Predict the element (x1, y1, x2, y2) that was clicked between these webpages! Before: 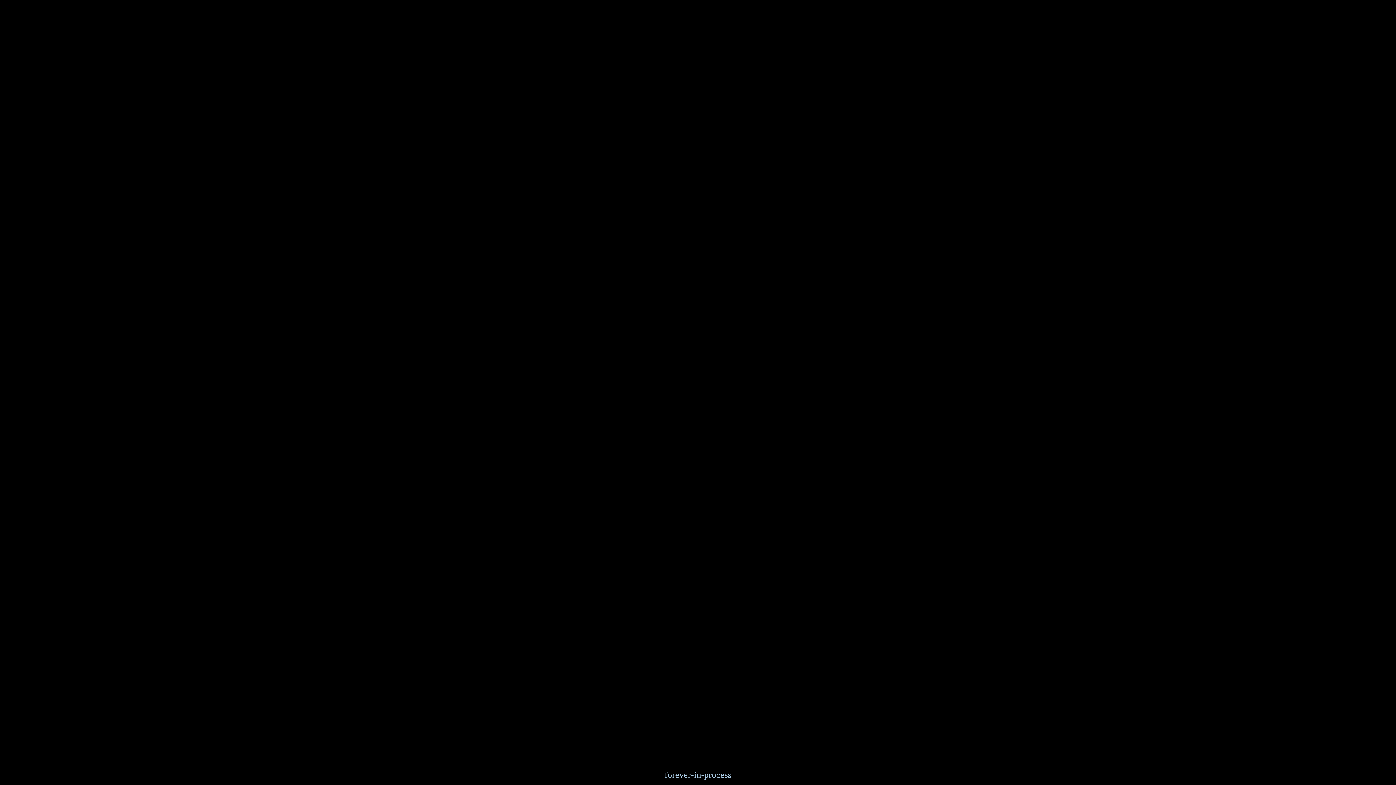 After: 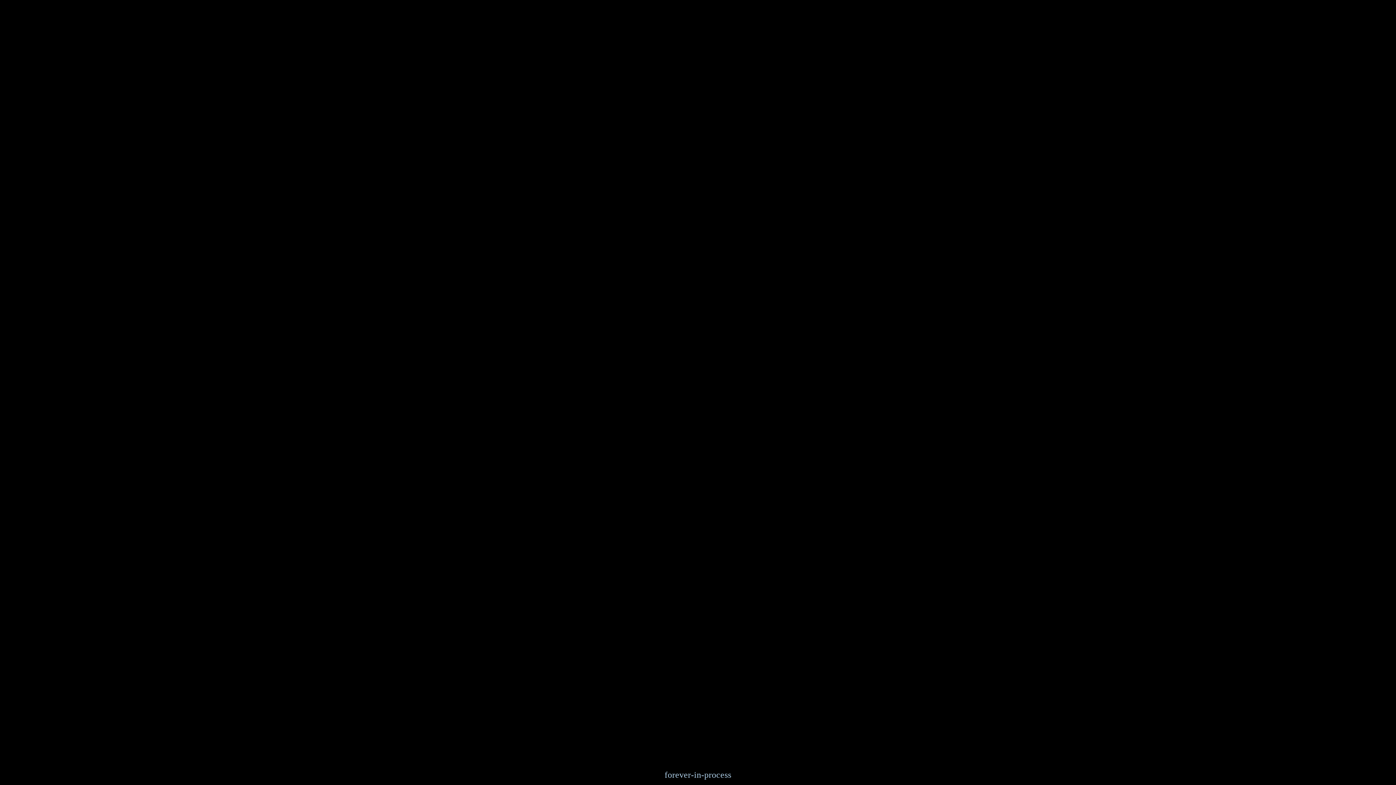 Action: label: Cultural Foundation of the Free State of Saxony bbox: (903, 97, 1055, 105)